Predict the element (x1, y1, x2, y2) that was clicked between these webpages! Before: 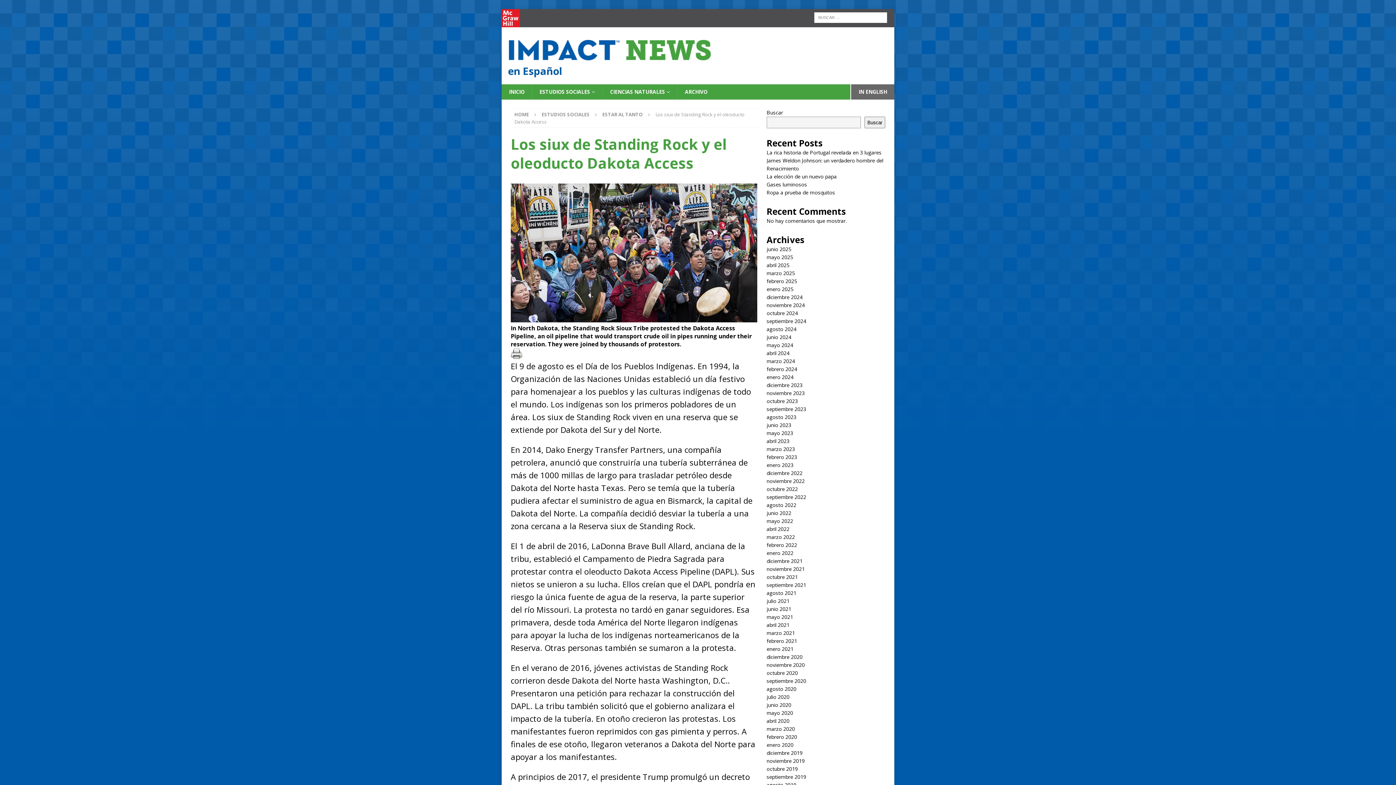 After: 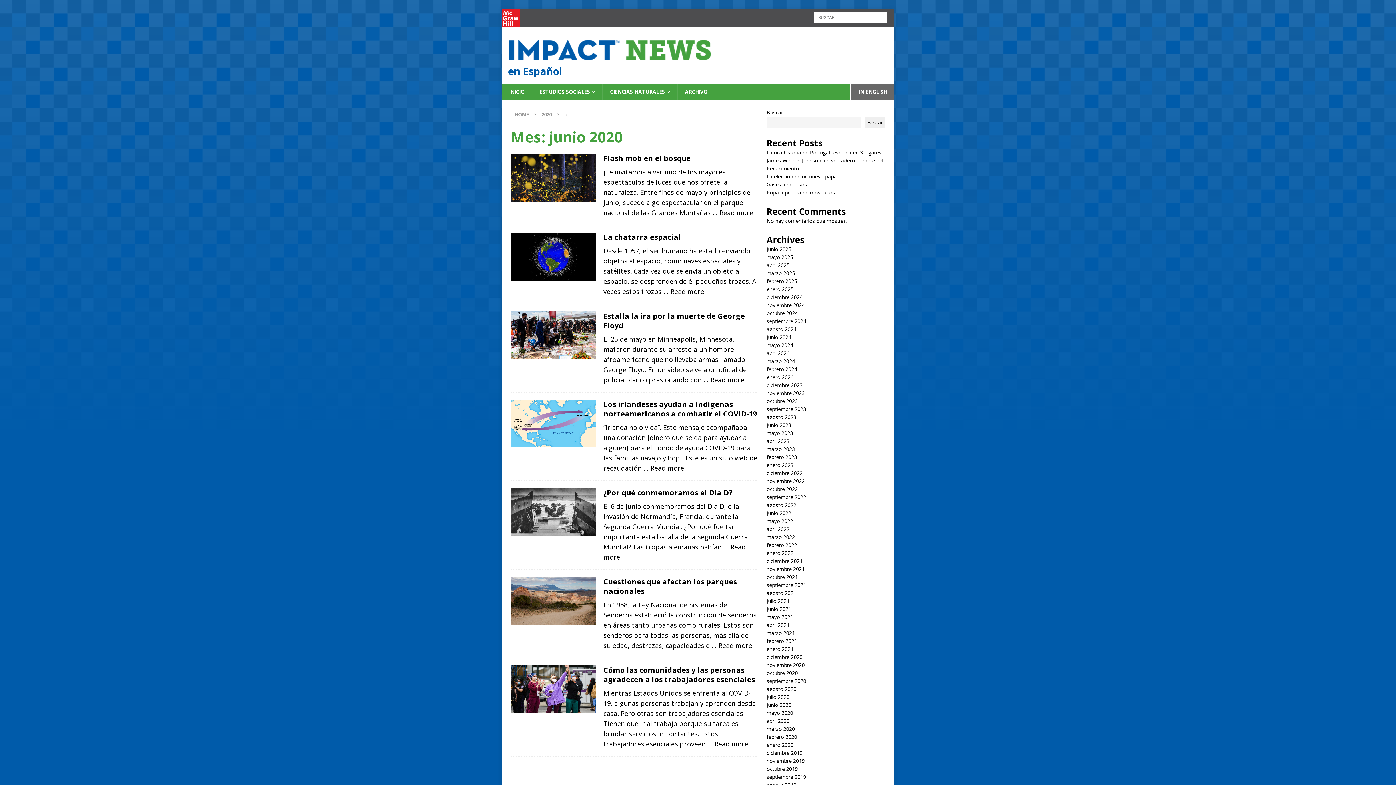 Action: bbox: (766, 701, 791, 708) label: junio 2020